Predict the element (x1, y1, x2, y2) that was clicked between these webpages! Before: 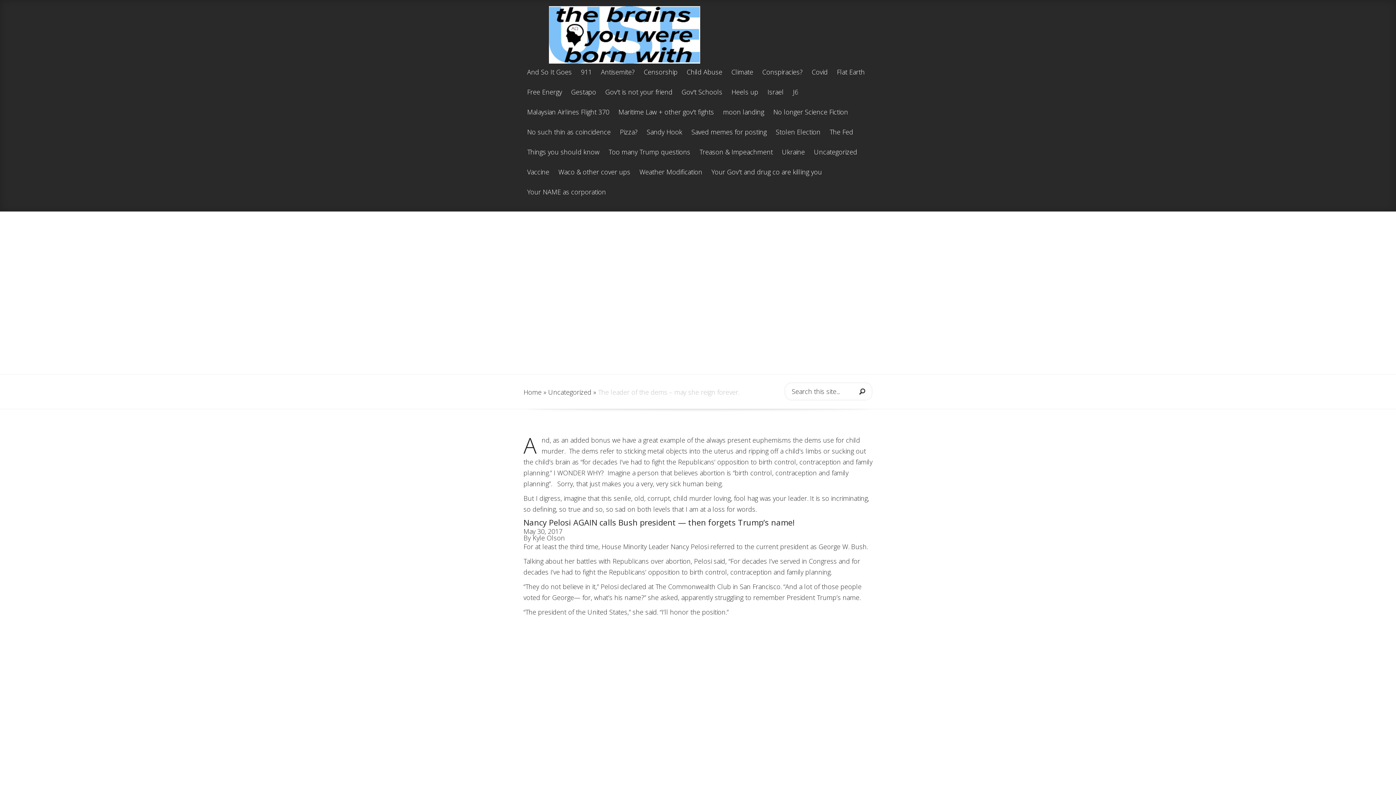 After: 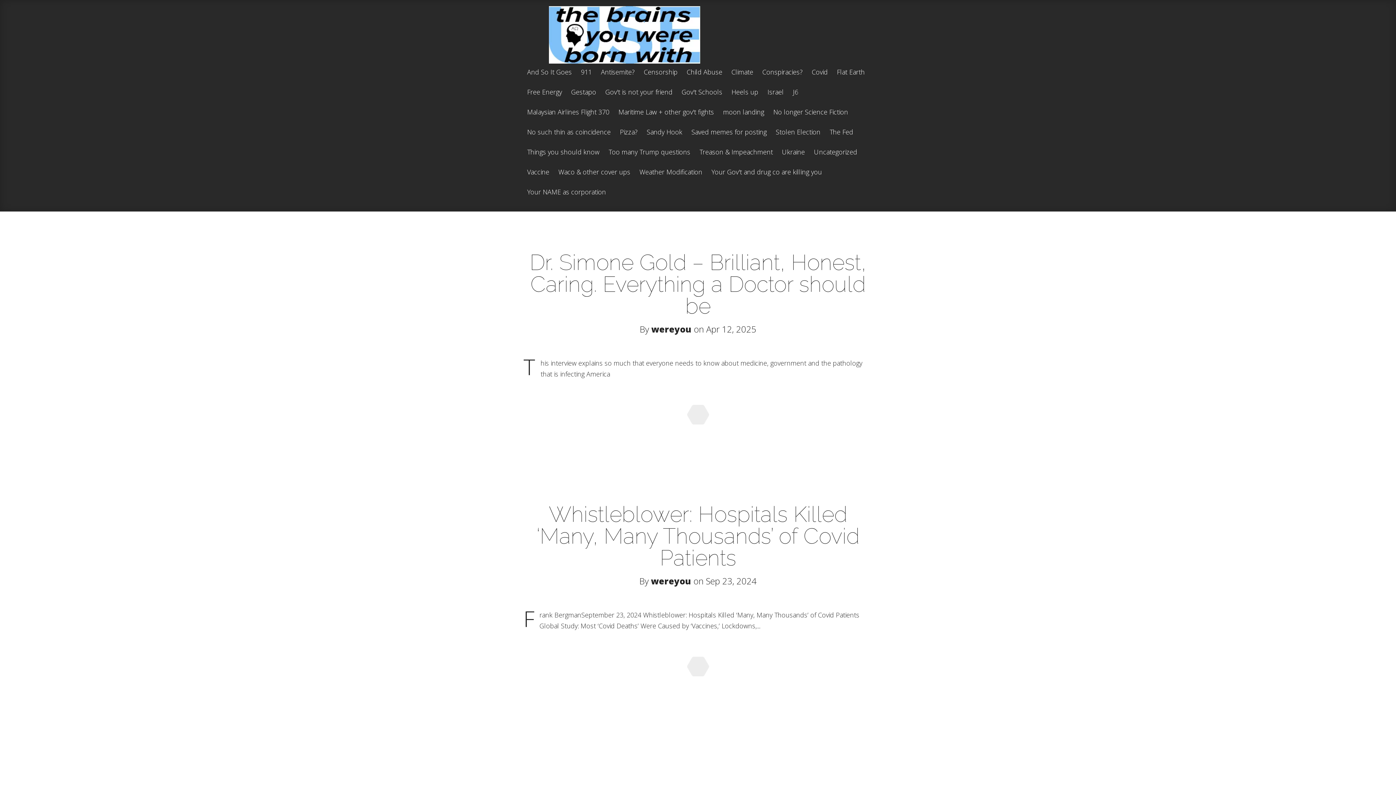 Action: label: Your Gov't and drug co are killing you bbox: (708, 168, 825, 188)